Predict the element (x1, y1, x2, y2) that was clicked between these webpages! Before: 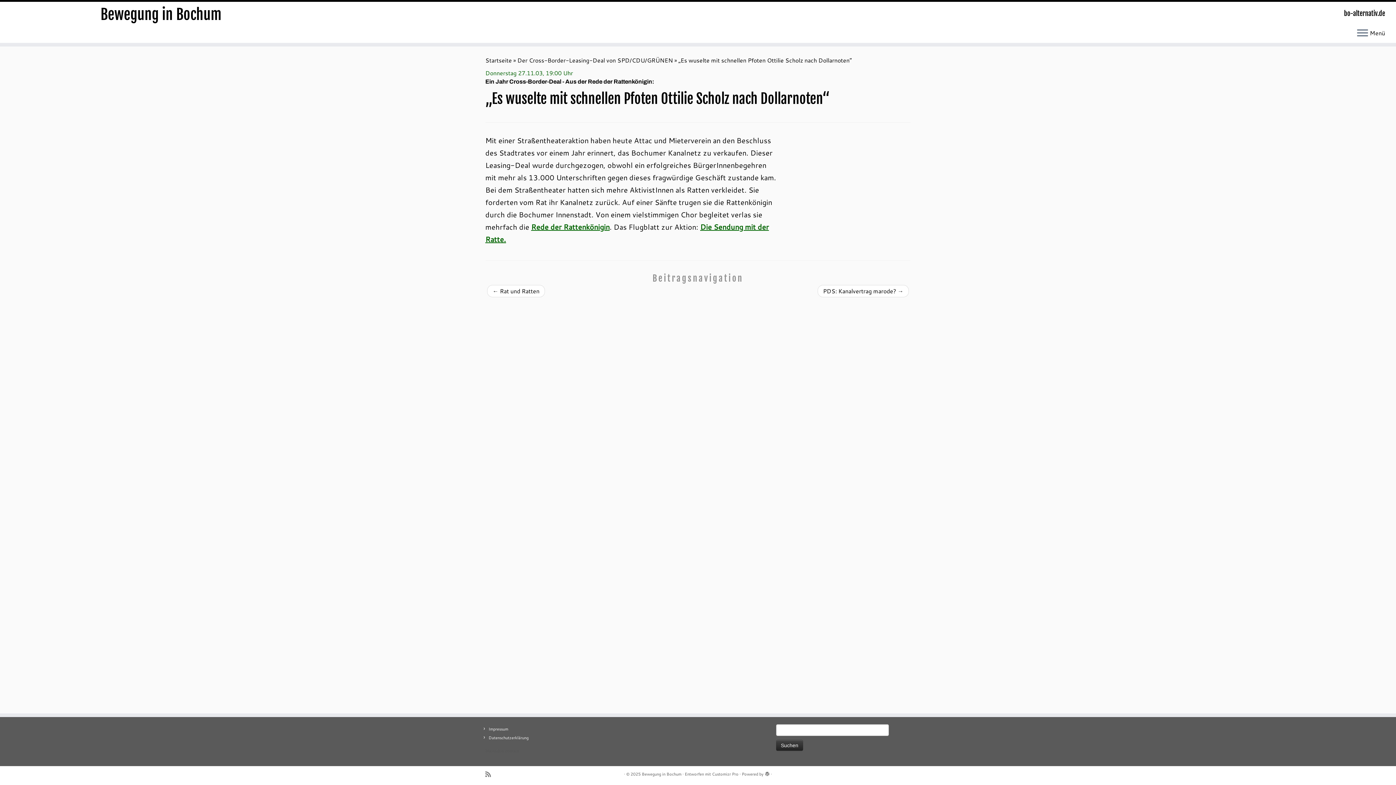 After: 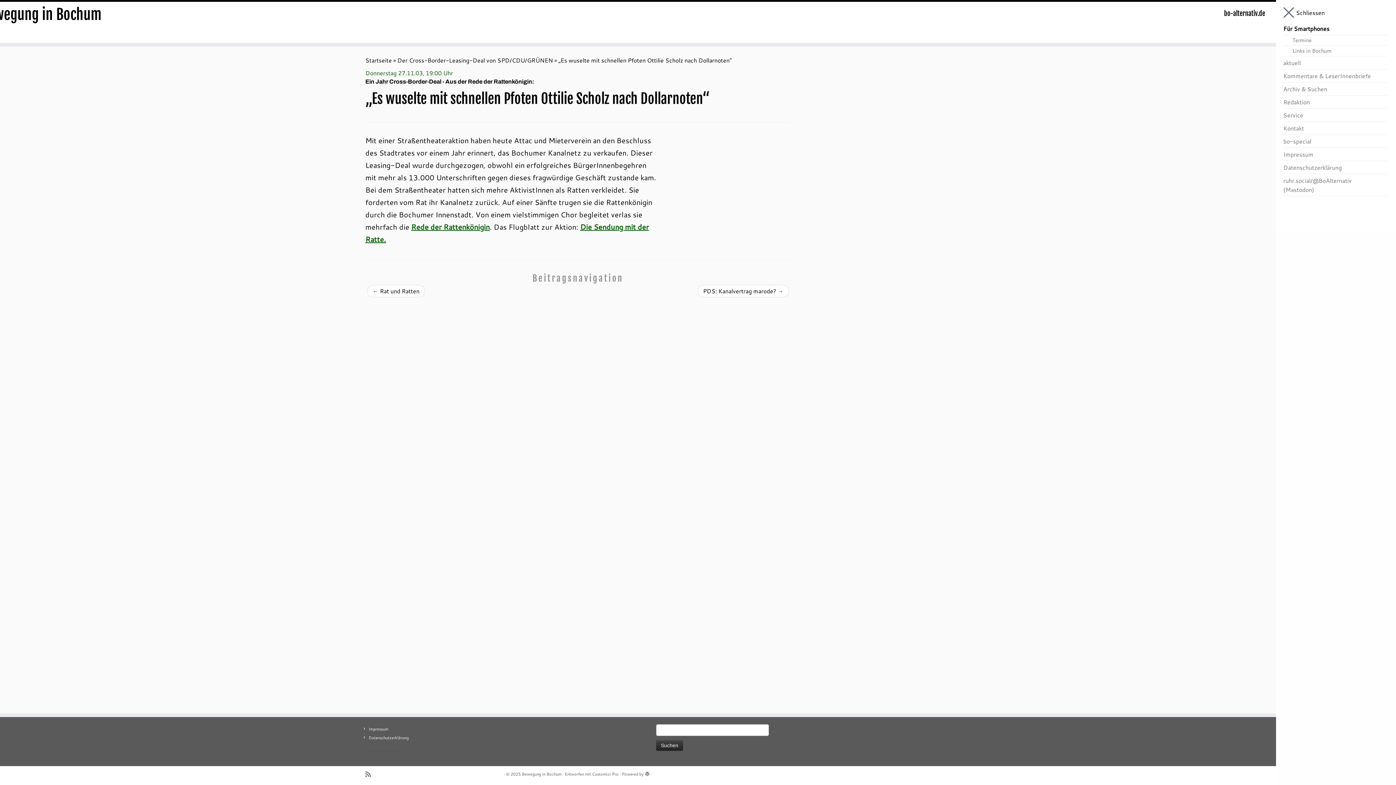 Action: bbox: (1357, 28, 1368, 38) label: Öffne das Menü